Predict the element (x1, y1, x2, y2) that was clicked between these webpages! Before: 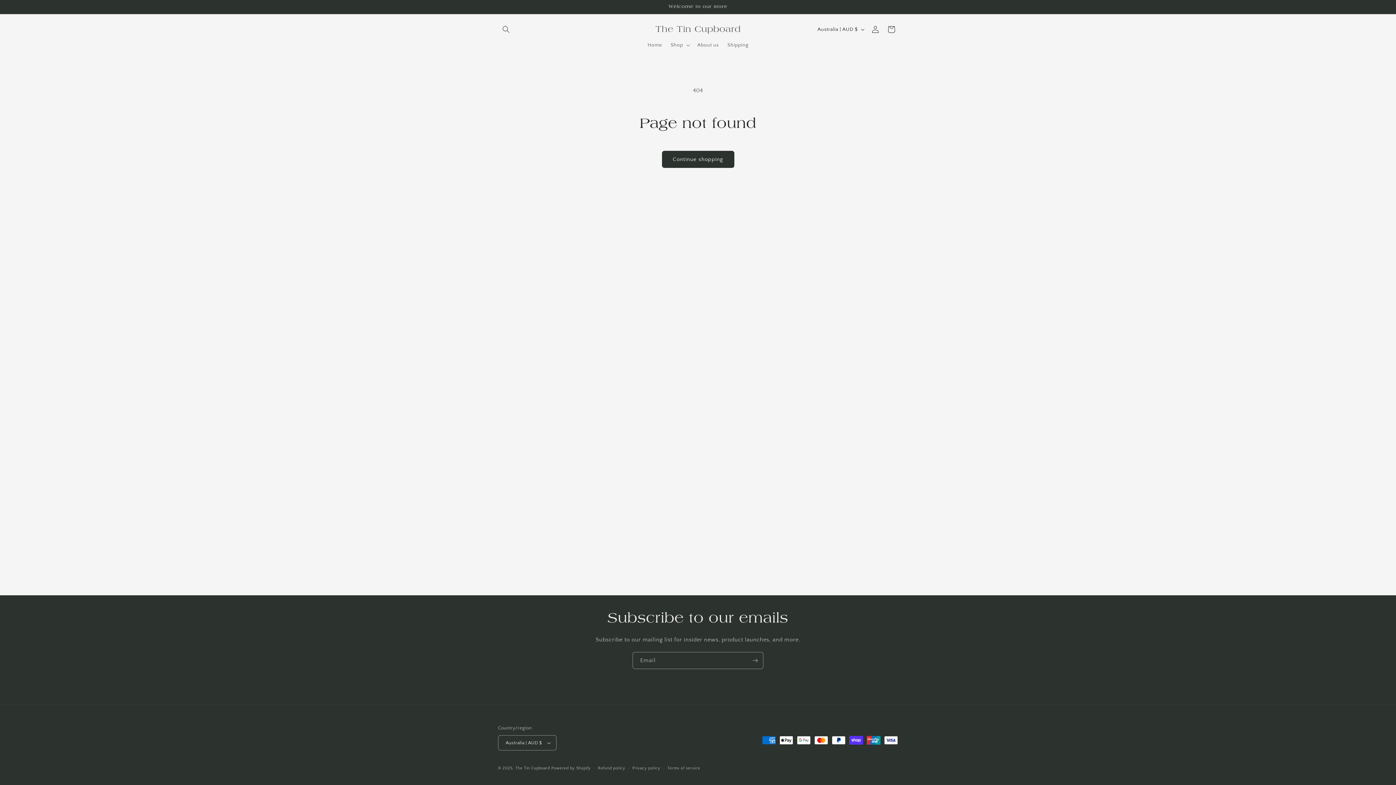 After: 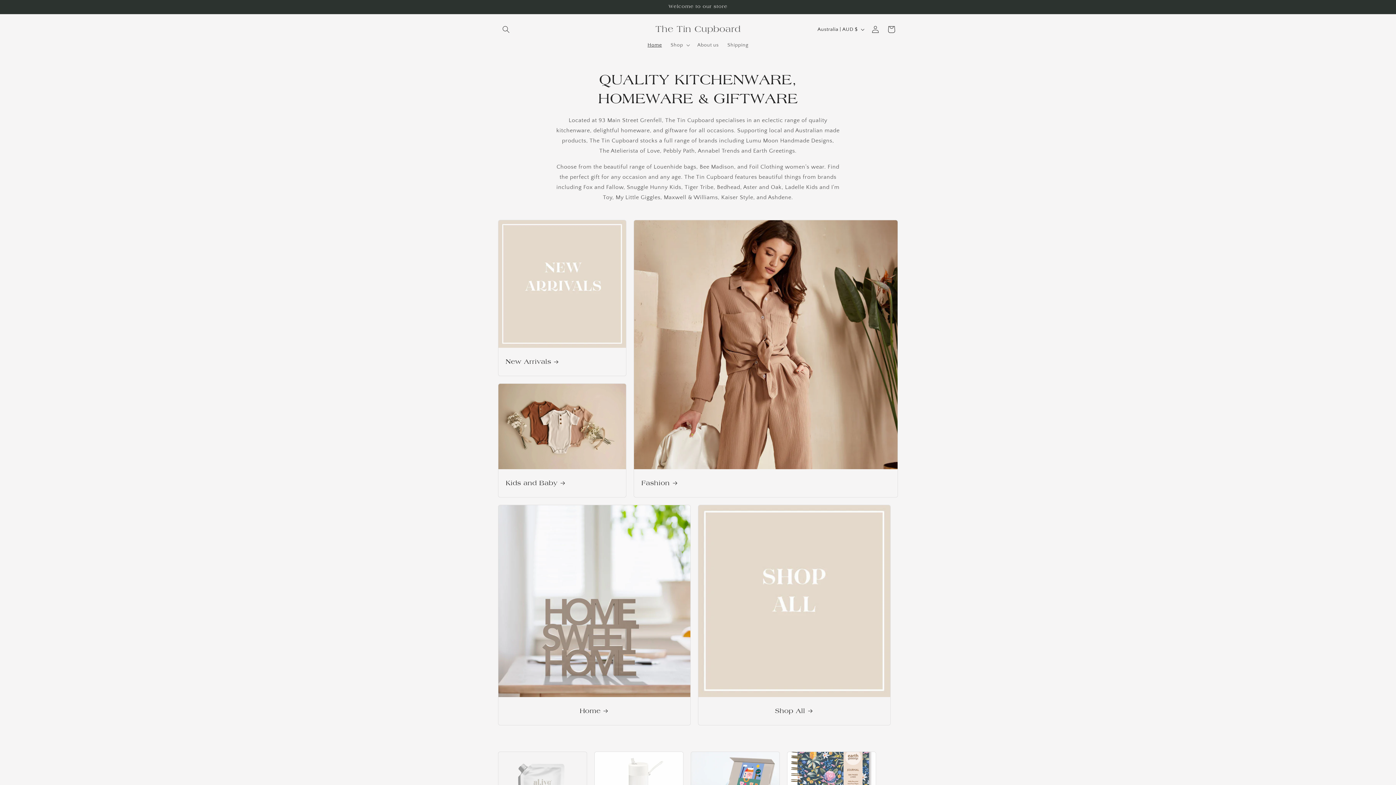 Action: label: Home bbox: (643, 37, 666, 52)